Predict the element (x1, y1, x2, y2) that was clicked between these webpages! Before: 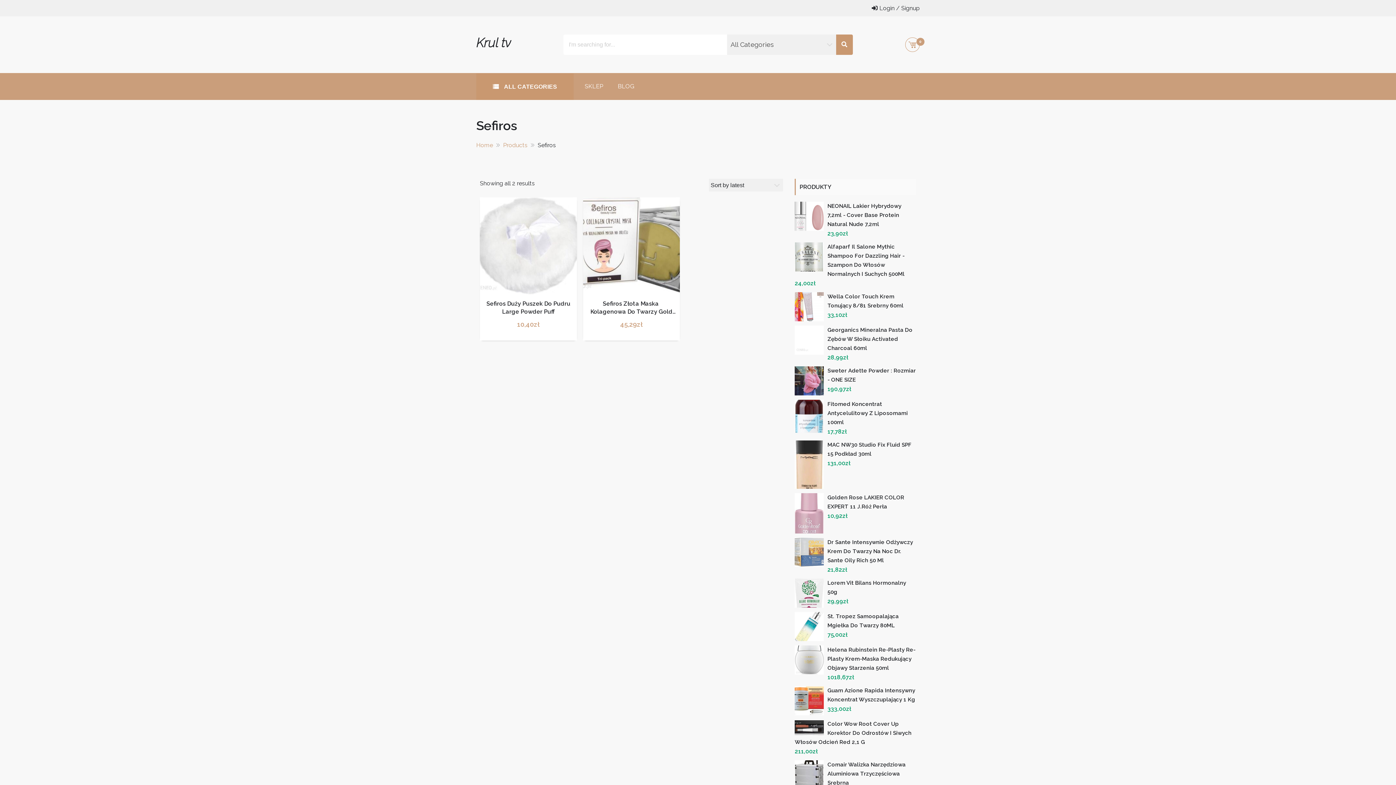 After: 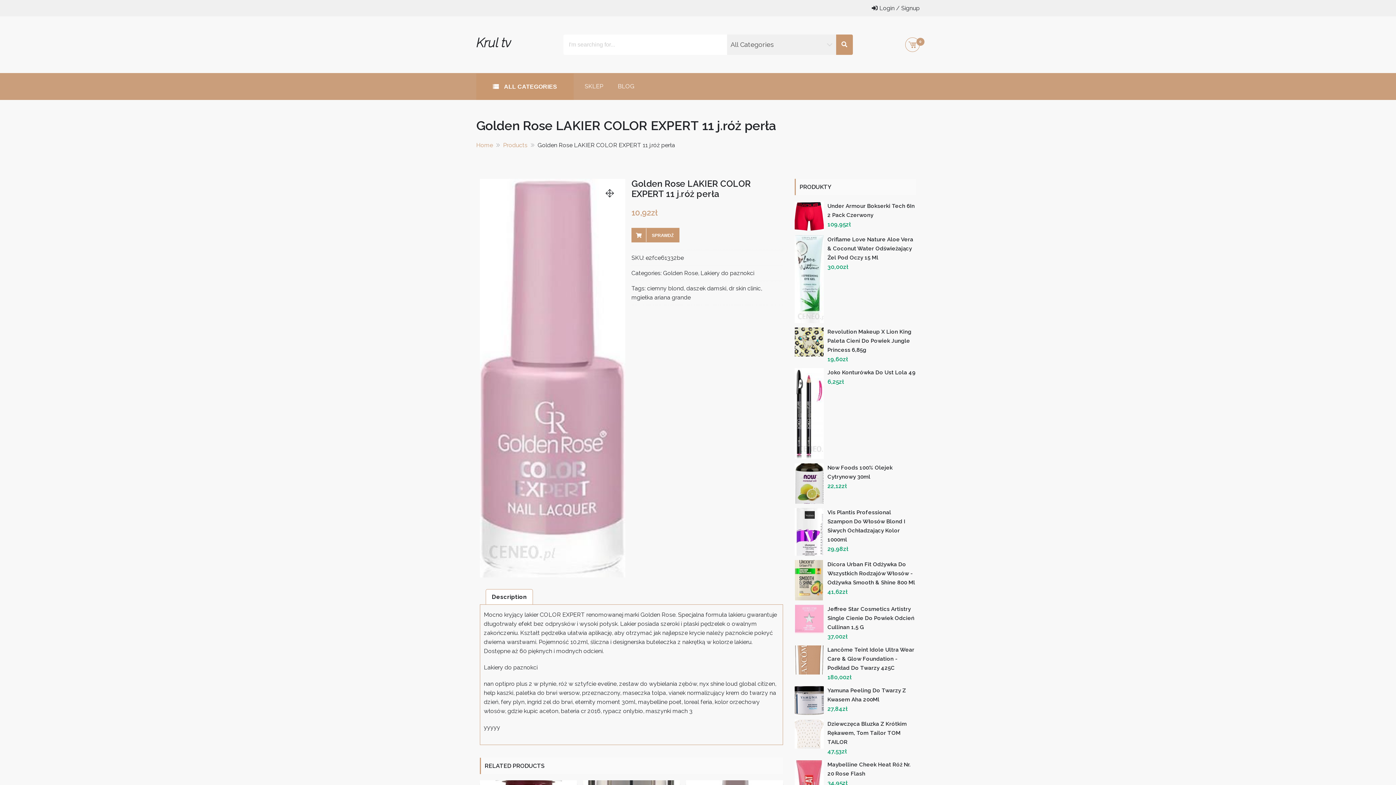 Action: bbox: (794, 493, 916, 511) label: Golden Rose LAKIER COLOR EXPERT 11 J.Róż Perła